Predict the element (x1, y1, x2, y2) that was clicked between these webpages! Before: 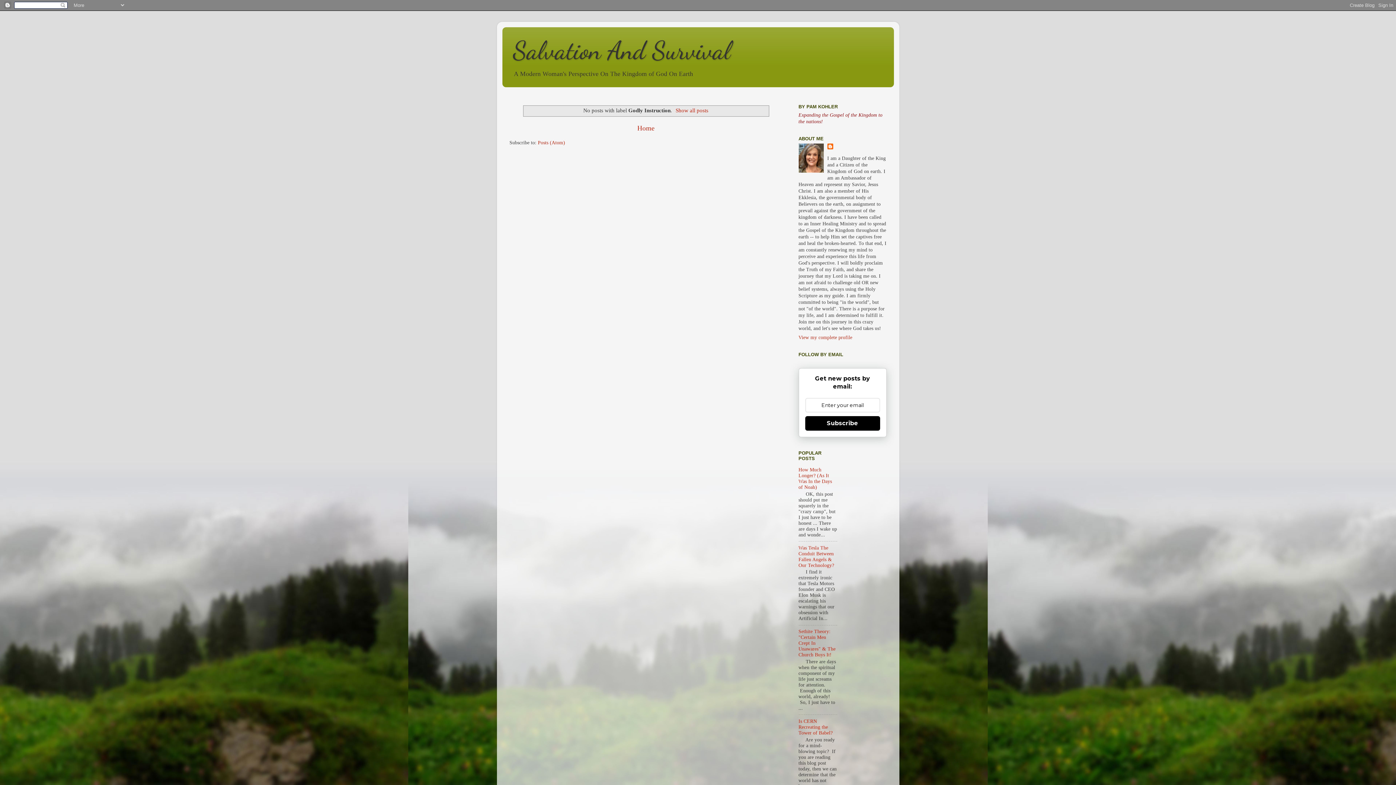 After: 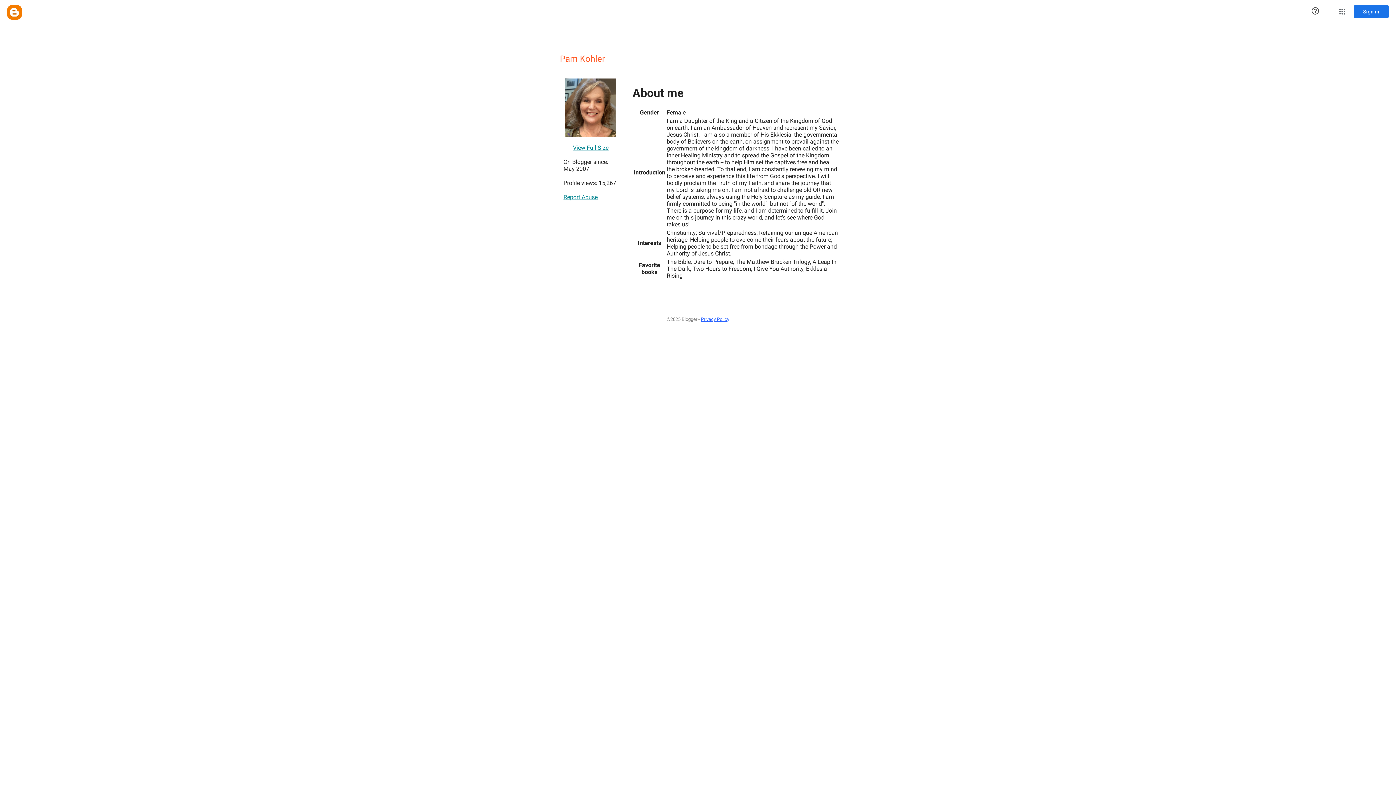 Action: bbox: (827, 143, 834, 151)